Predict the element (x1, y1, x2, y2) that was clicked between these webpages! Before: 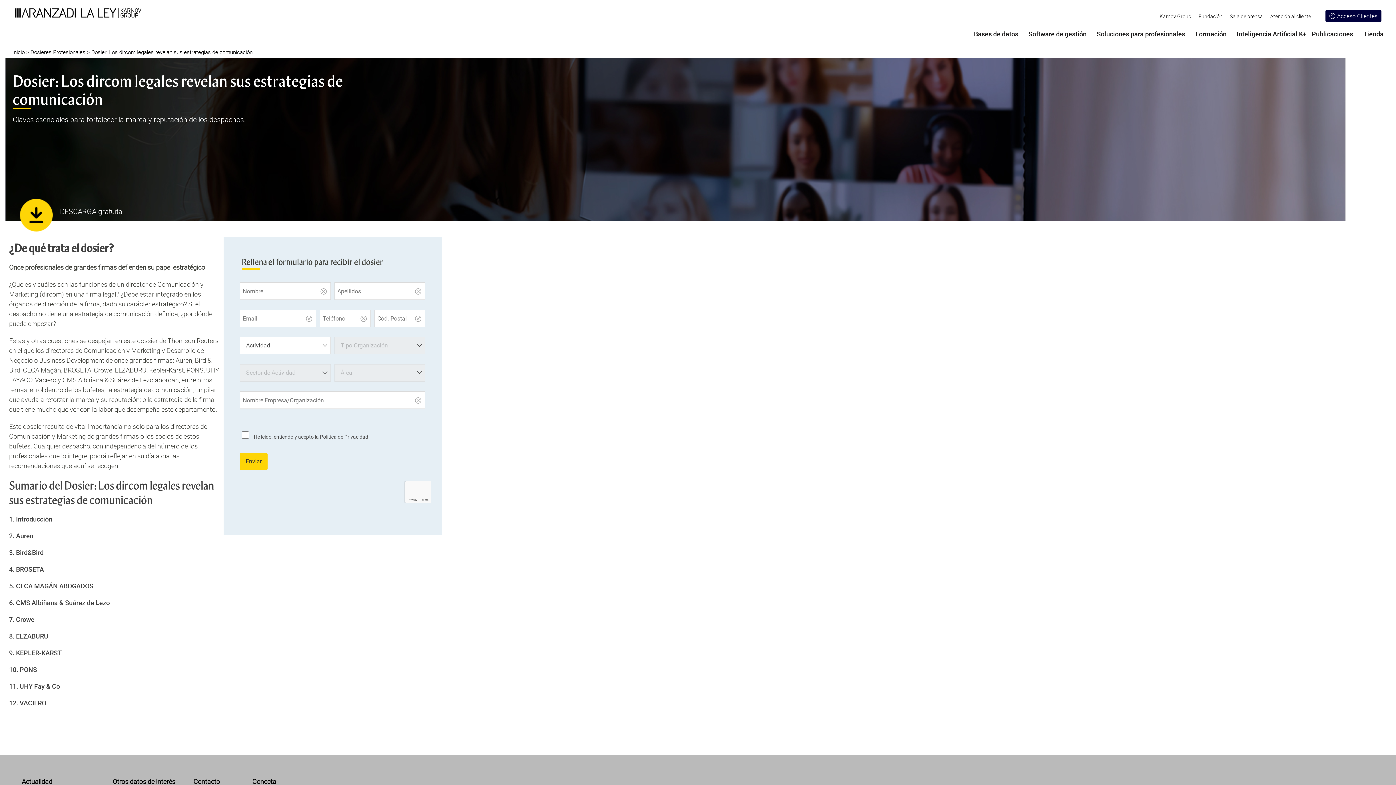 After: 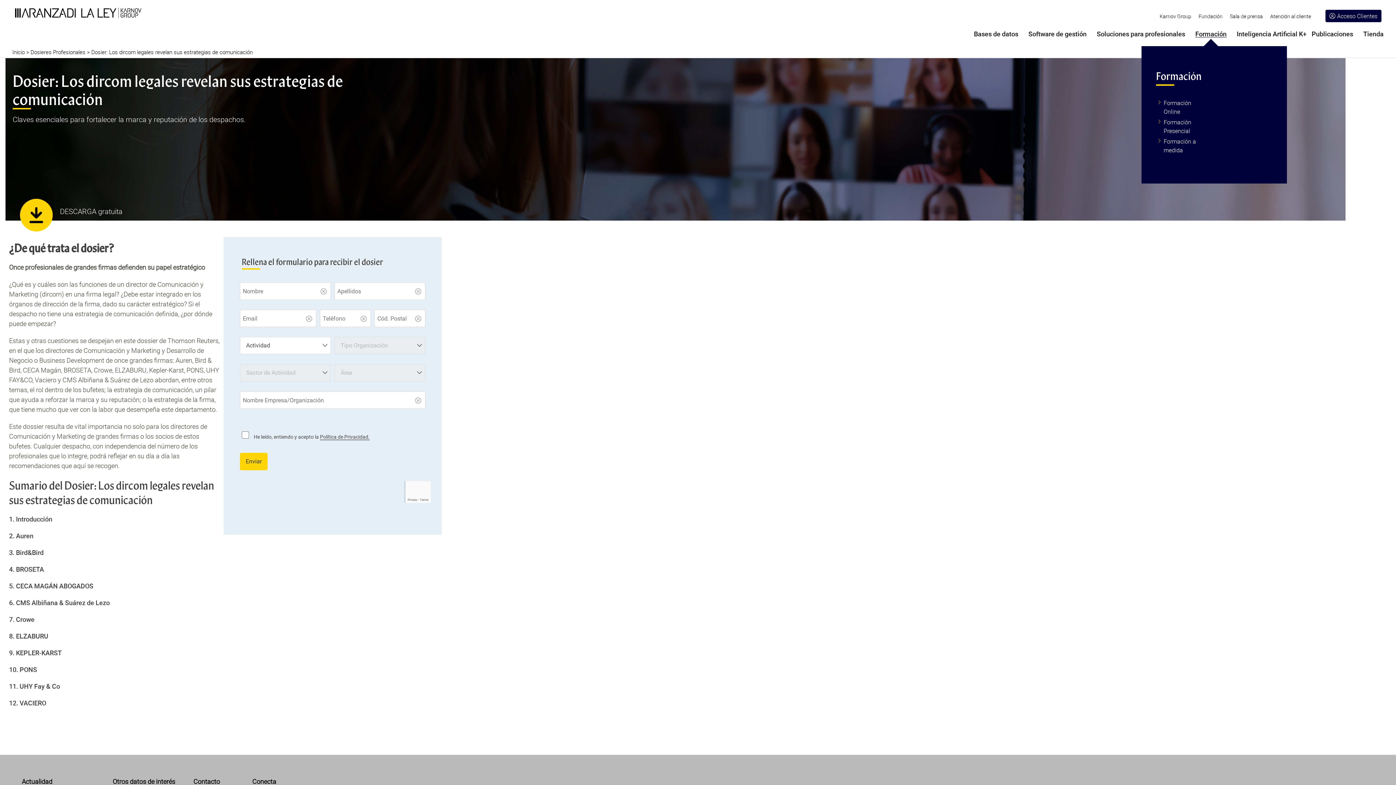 Action: label: Formación bbox: (1190, 29, 1232, 49)